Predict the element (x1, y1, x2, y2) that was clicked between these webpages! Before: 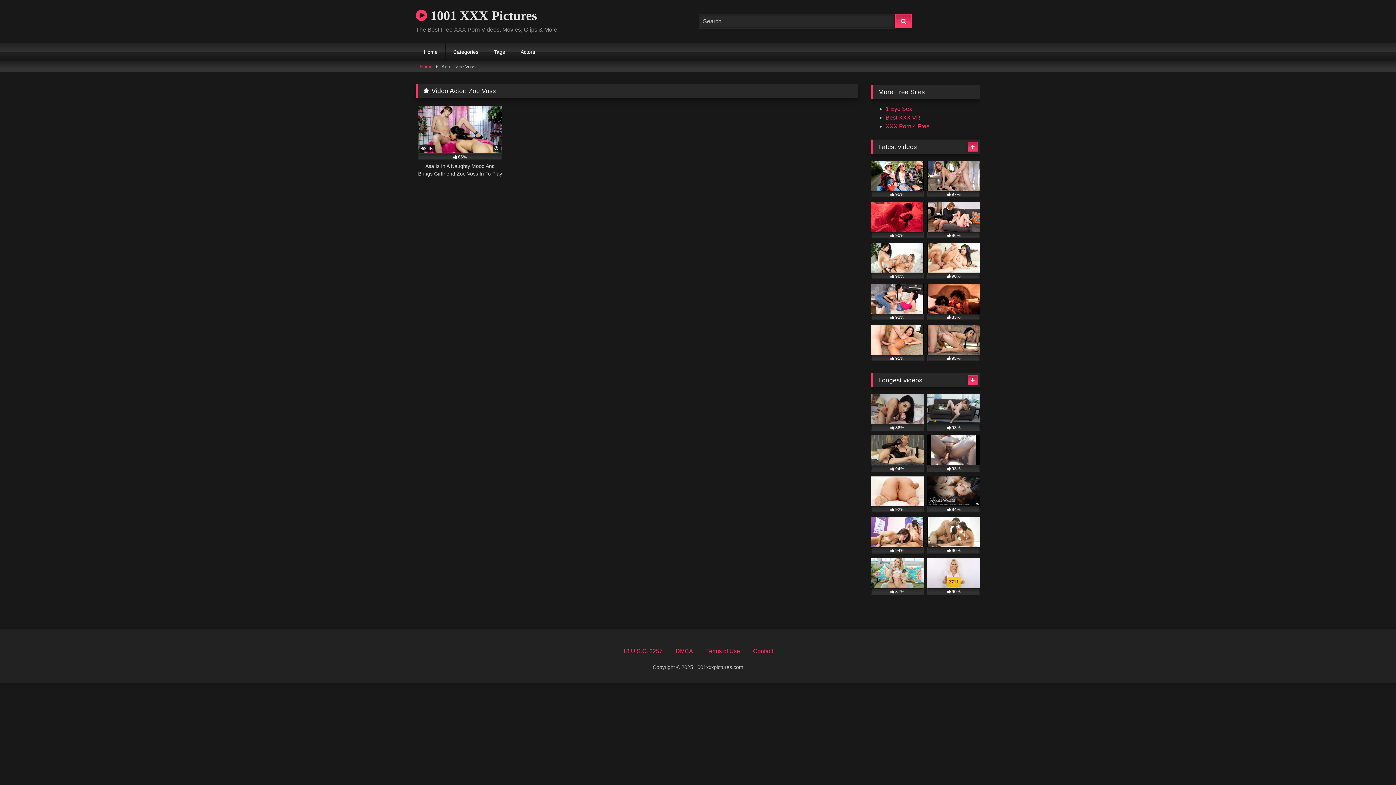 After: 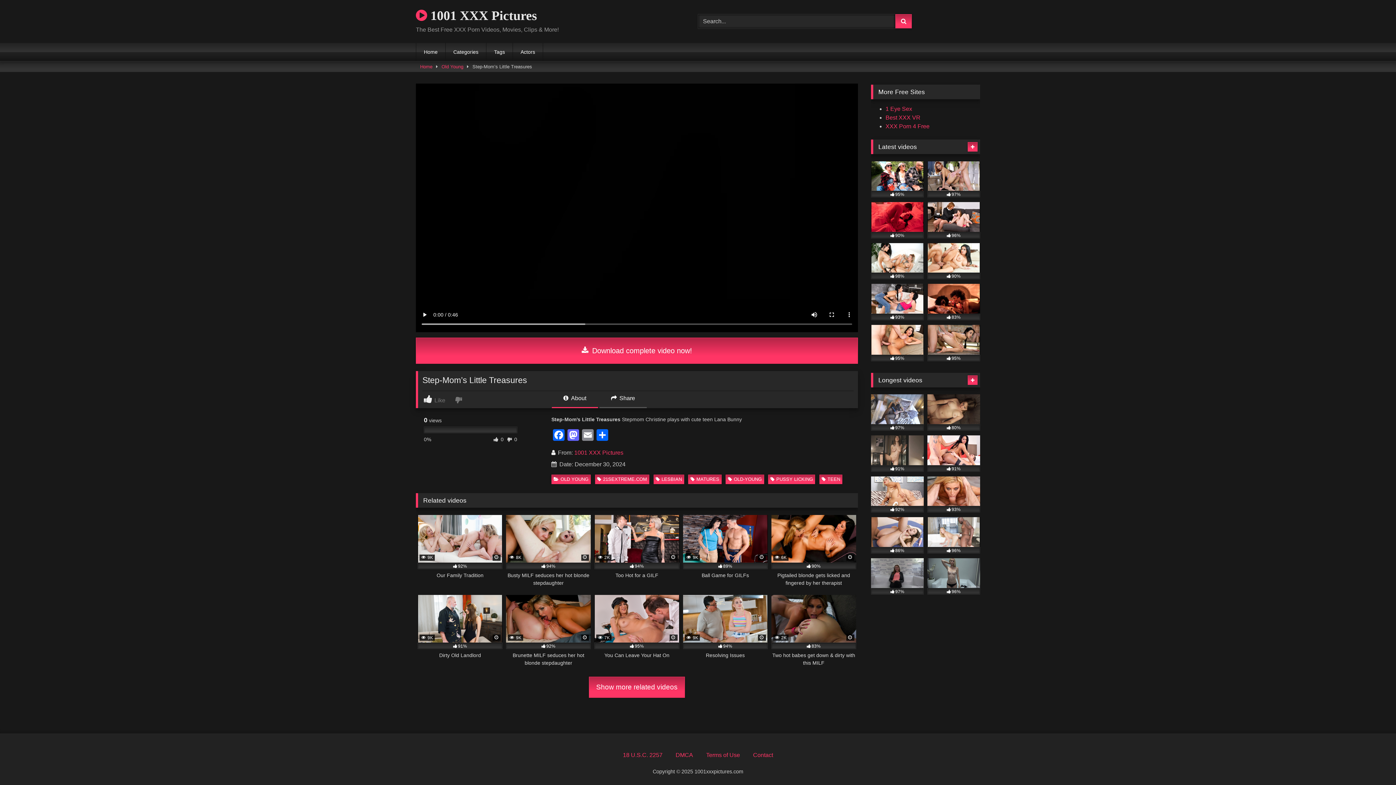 Action: label: 96% bbox: (927, 202, 980, 238)